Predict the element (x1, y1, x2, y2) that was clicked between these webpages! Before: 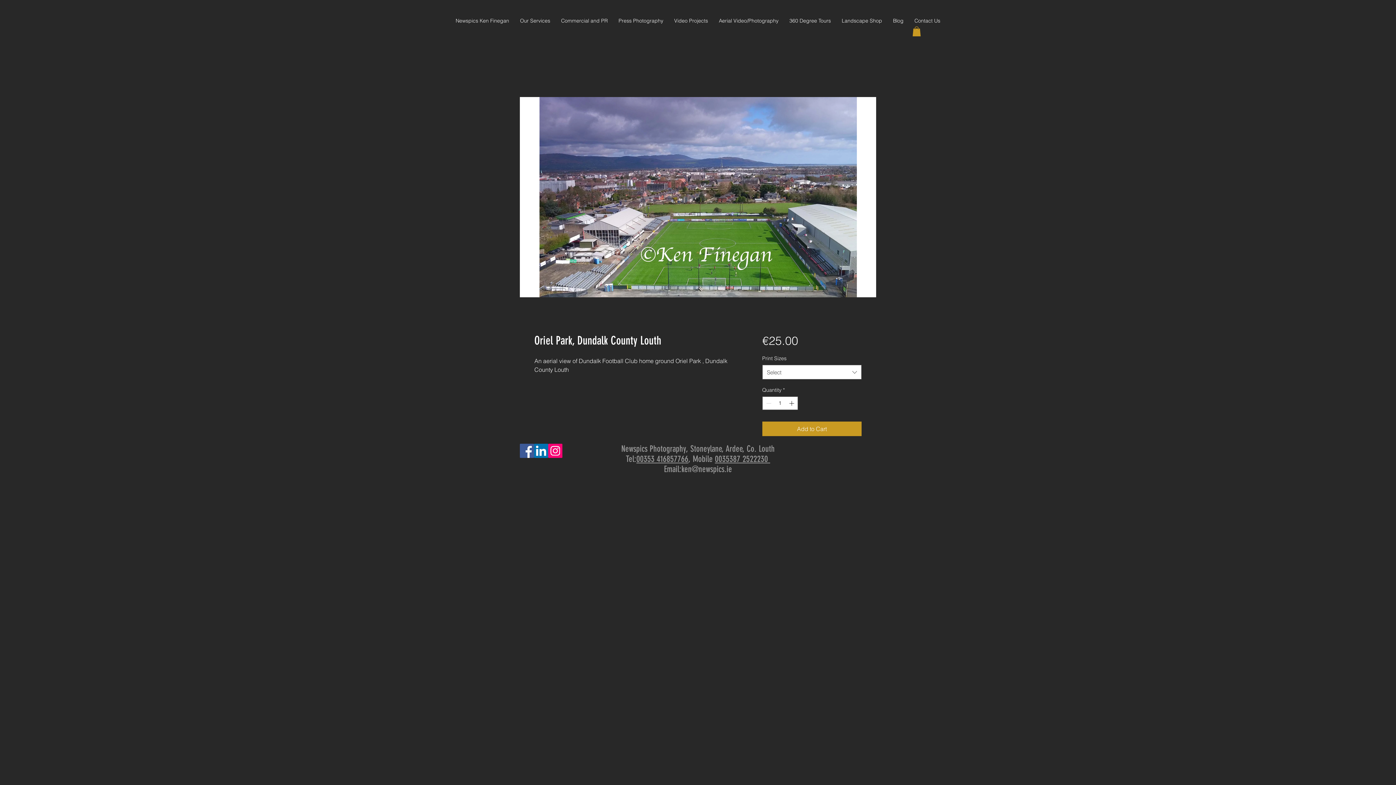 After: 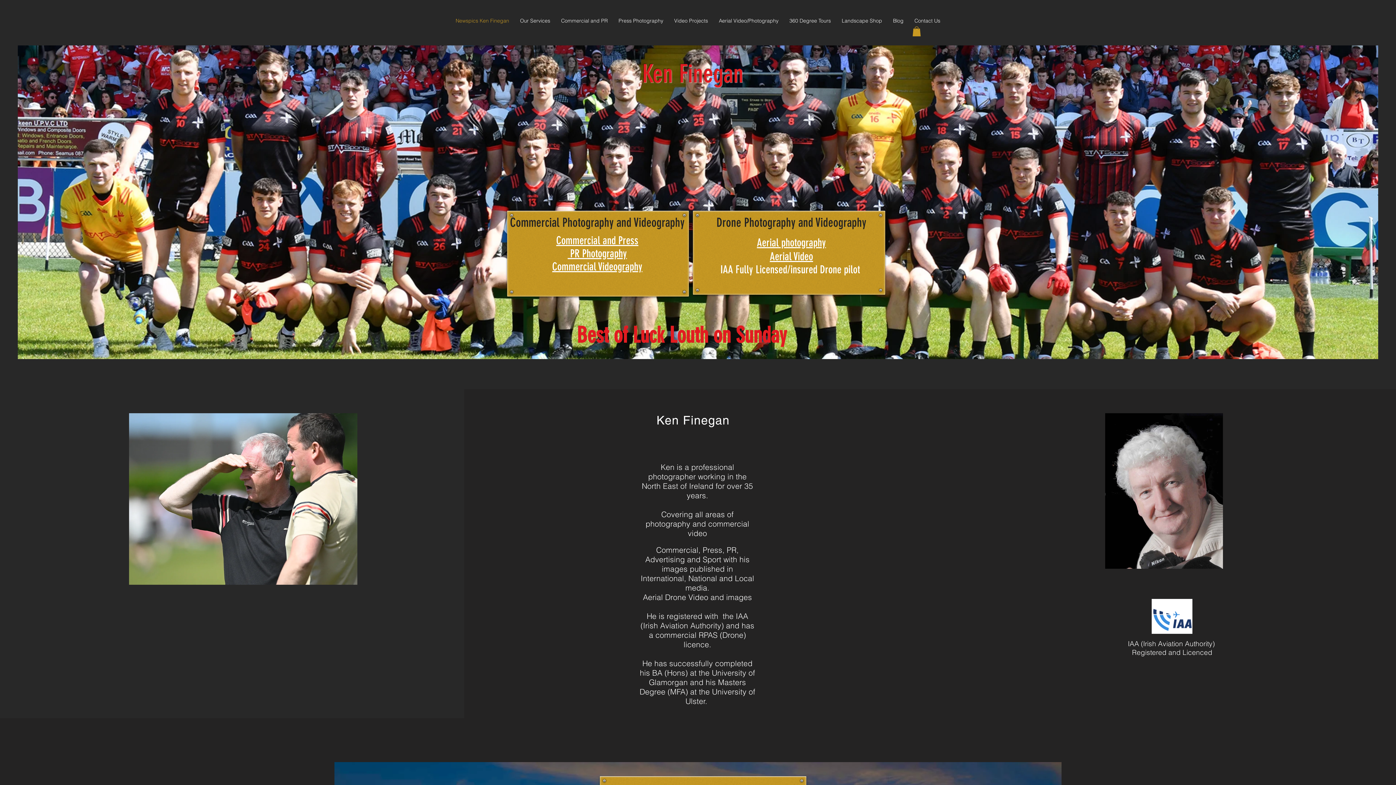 Action: bbox: (450, 3, 514, 38) label: Newspics Ken Finegan